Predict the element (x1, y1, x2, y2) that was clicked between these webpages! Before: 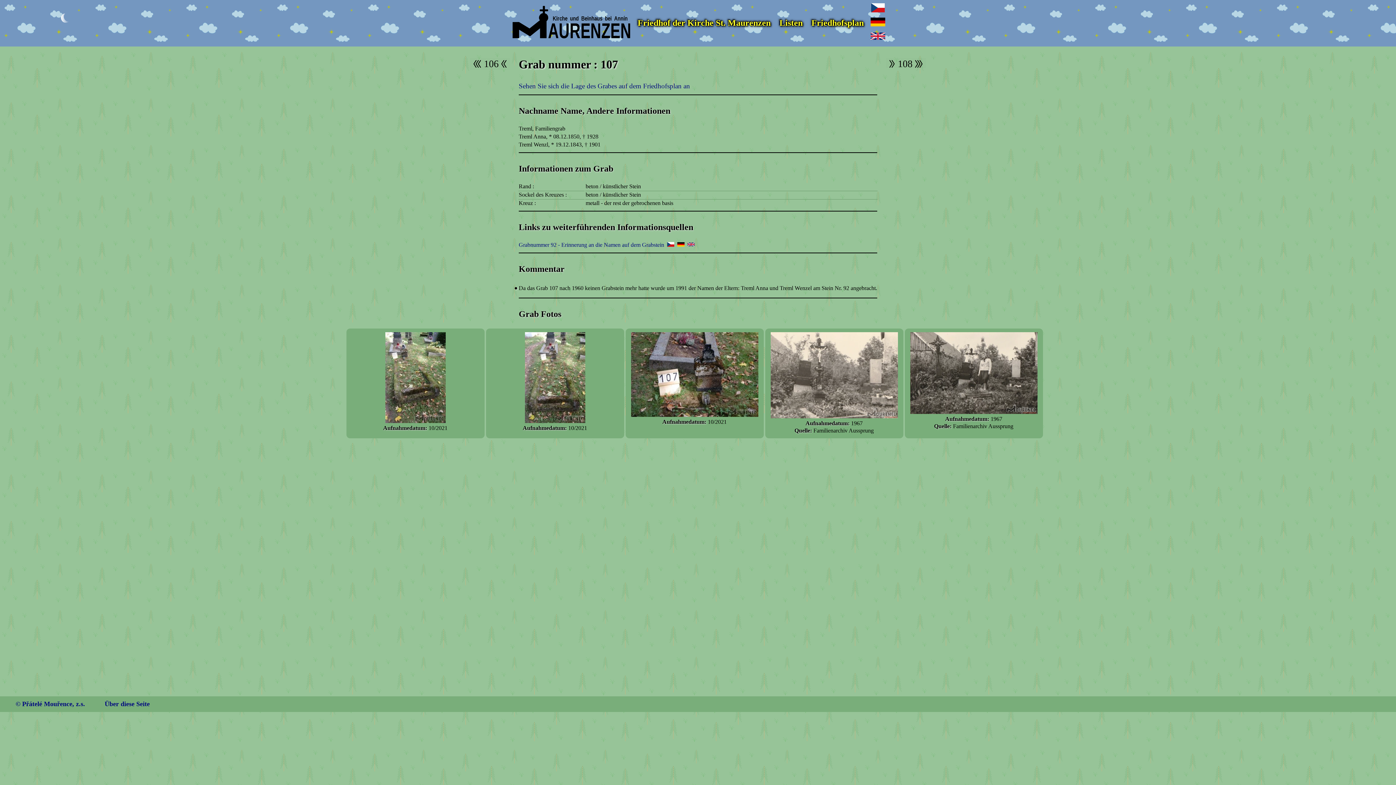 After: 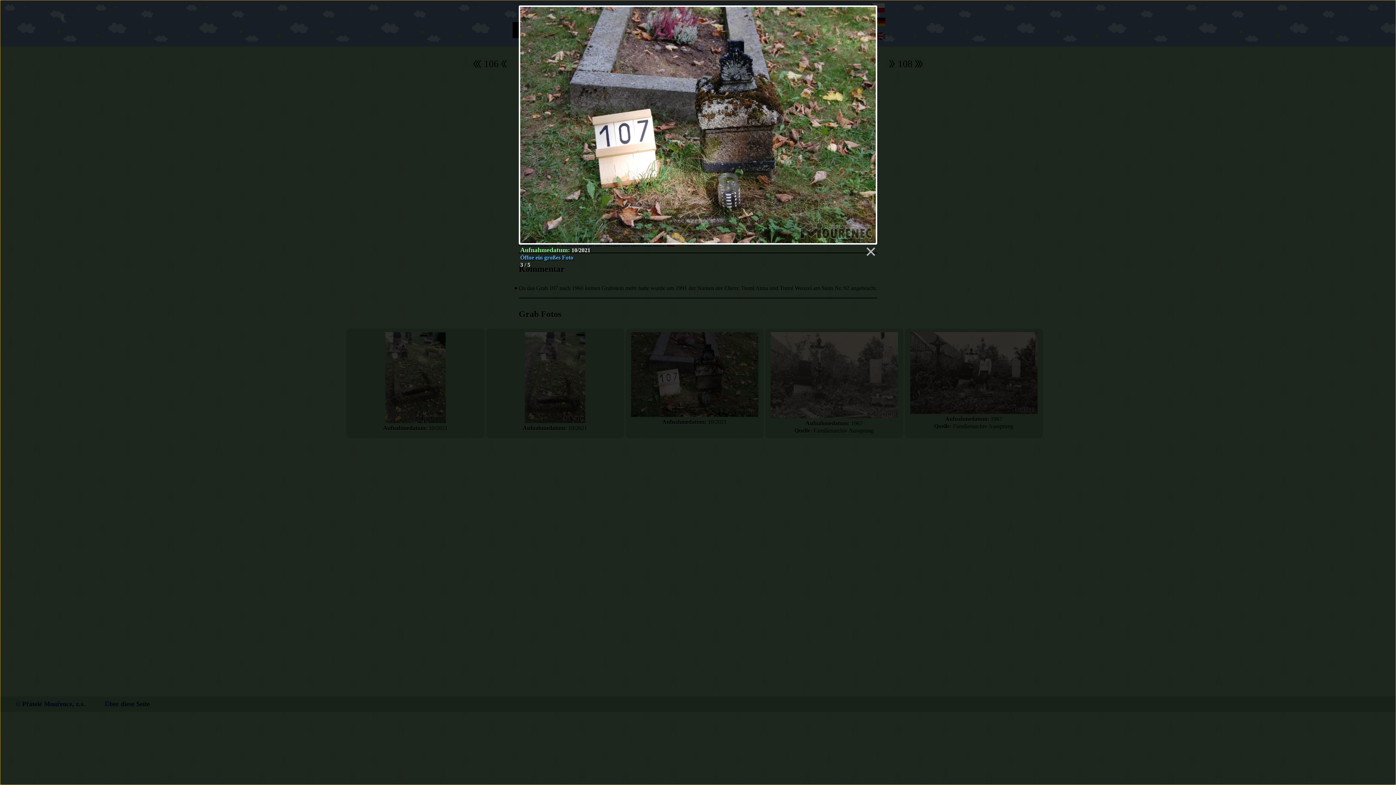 Action: bbox: (631, 412, 758, 418)